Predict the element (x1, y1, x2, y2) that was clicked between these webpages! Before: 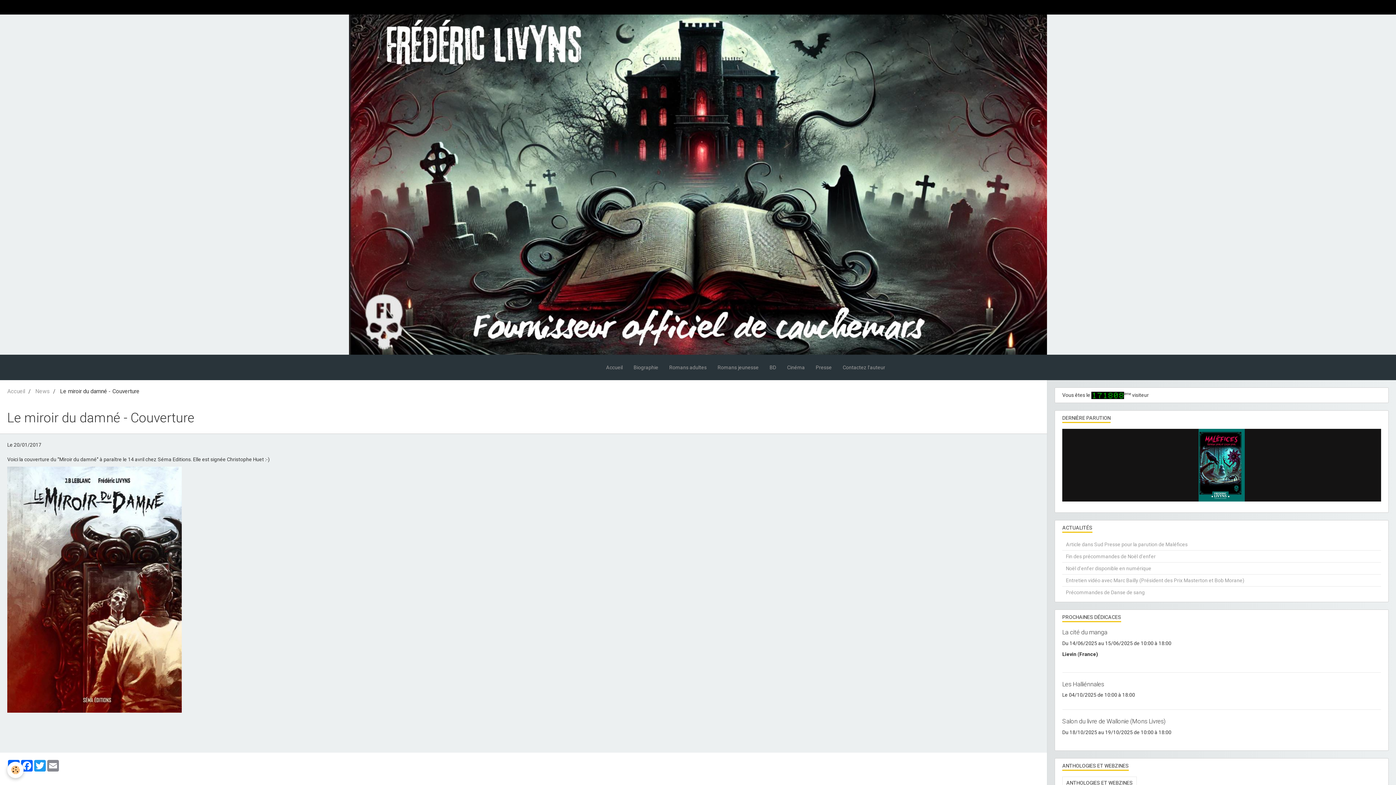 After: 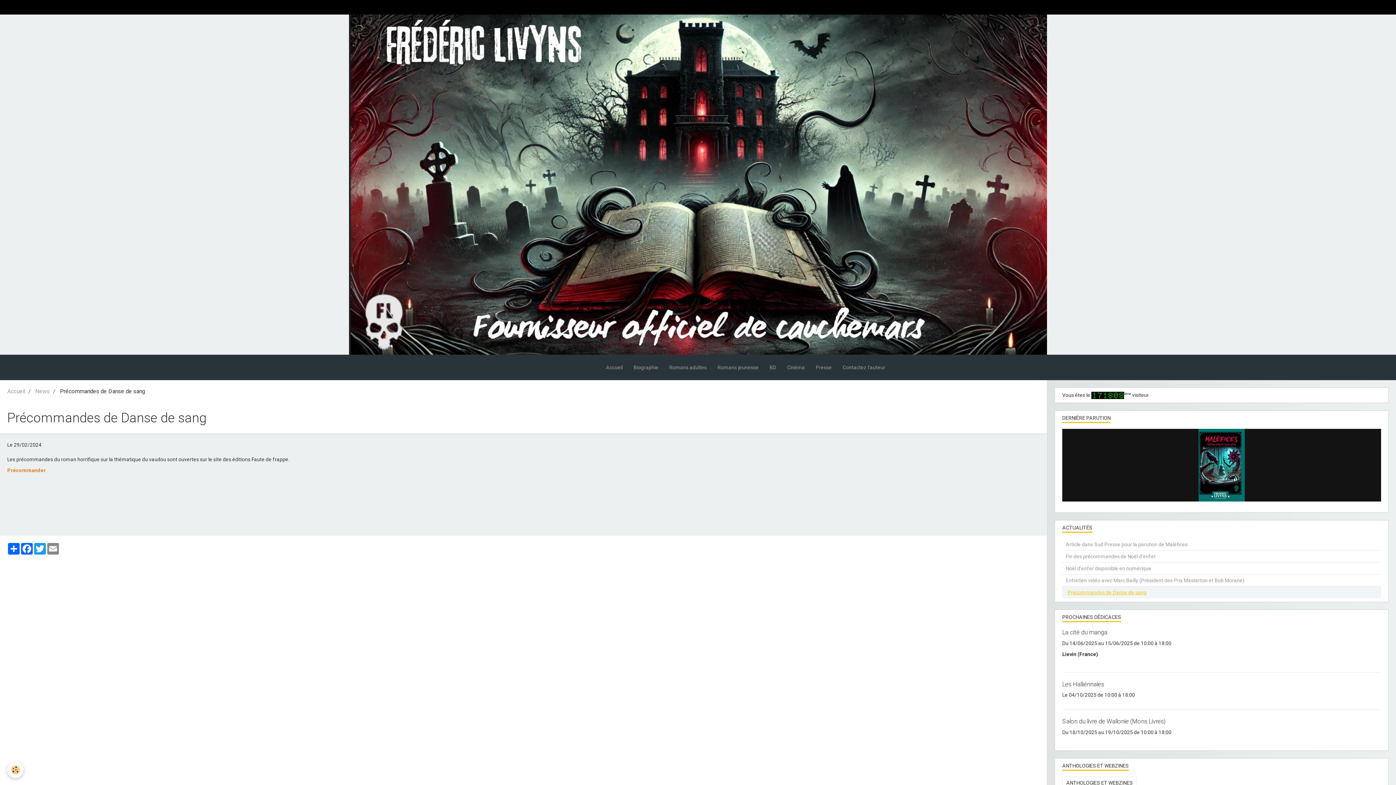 Action: bbox: (1062, 587, 1381, 598) label: Précommandes de Danse de sang